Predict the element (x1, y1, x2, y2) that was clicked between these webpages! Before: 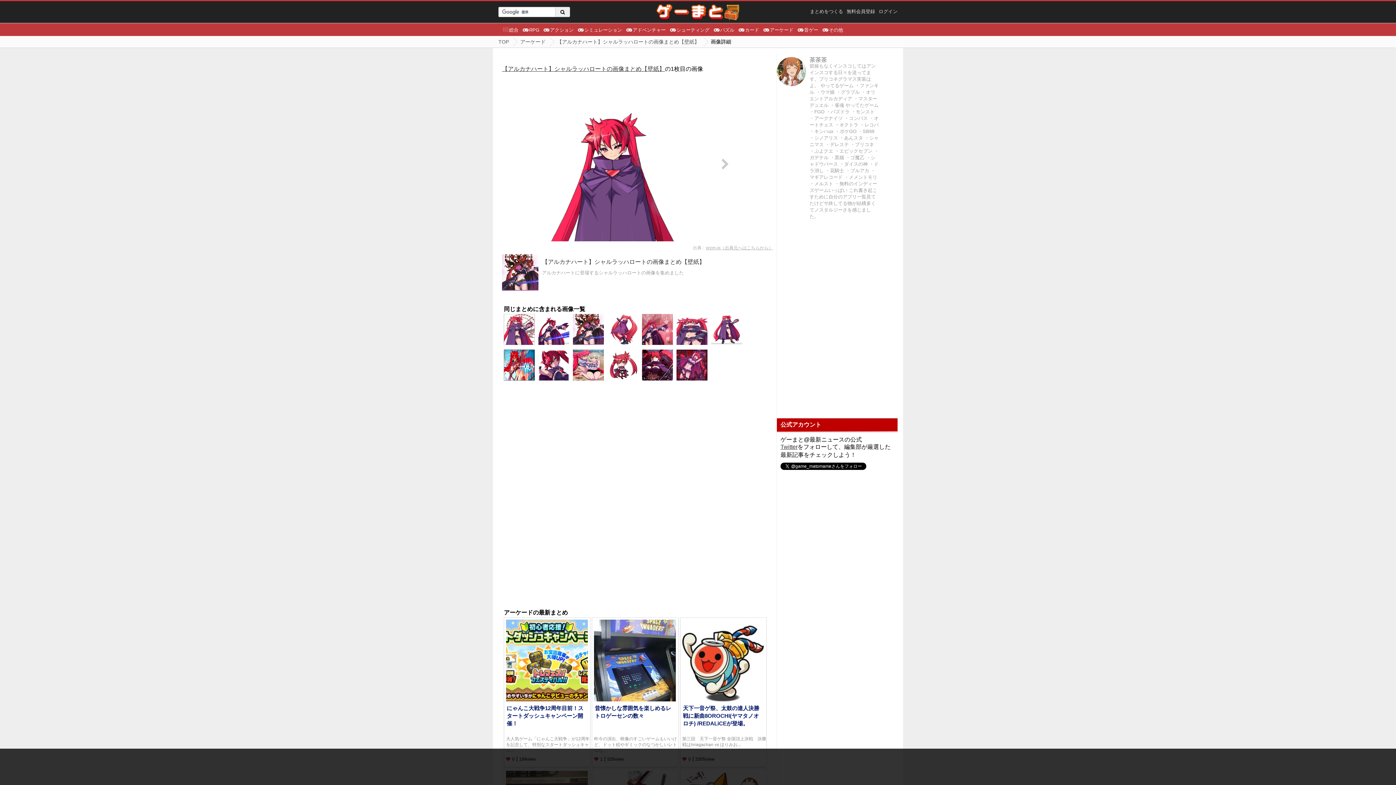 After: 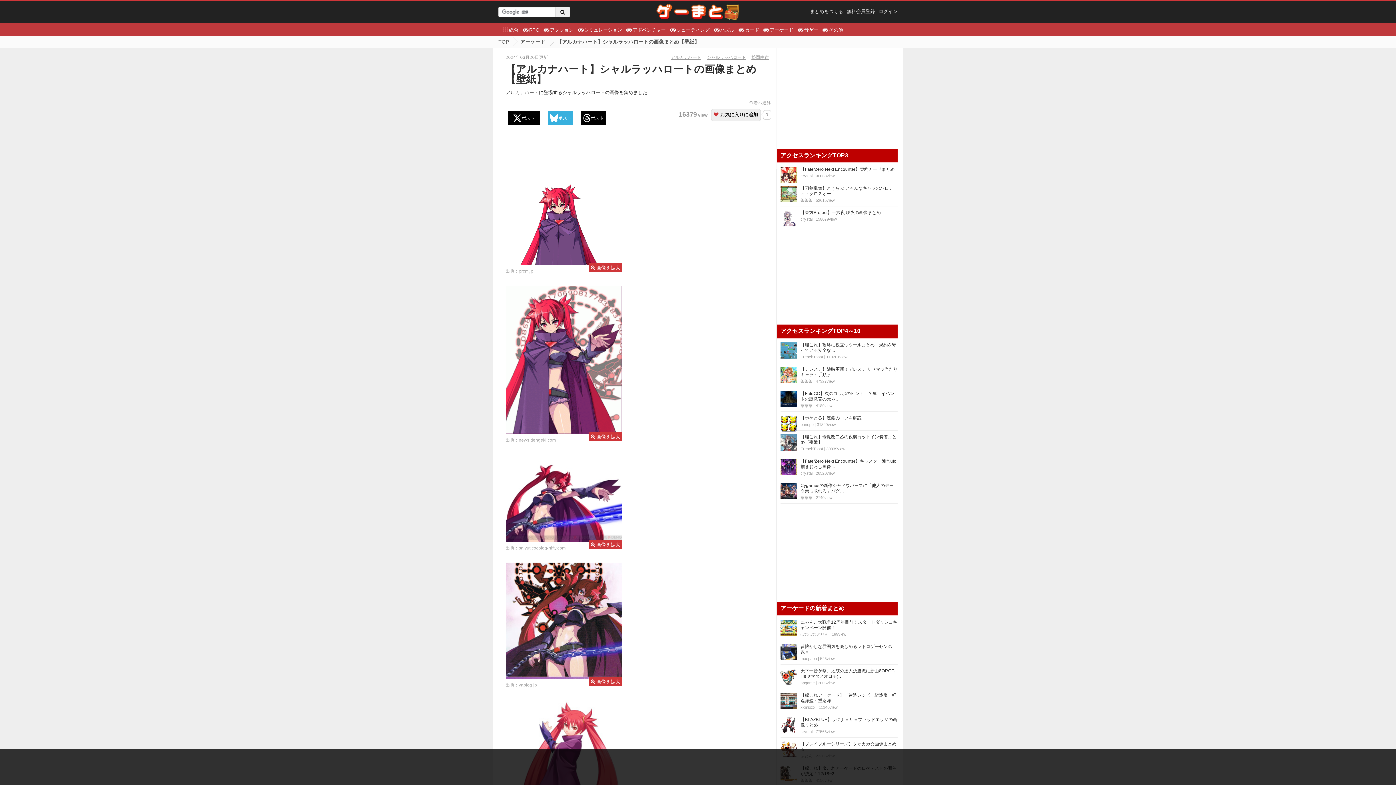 Action: bbox: (557, 38, 699, 44) label: 【アルカナハート】シャルラッハロートの画像まとめ【壁紙】